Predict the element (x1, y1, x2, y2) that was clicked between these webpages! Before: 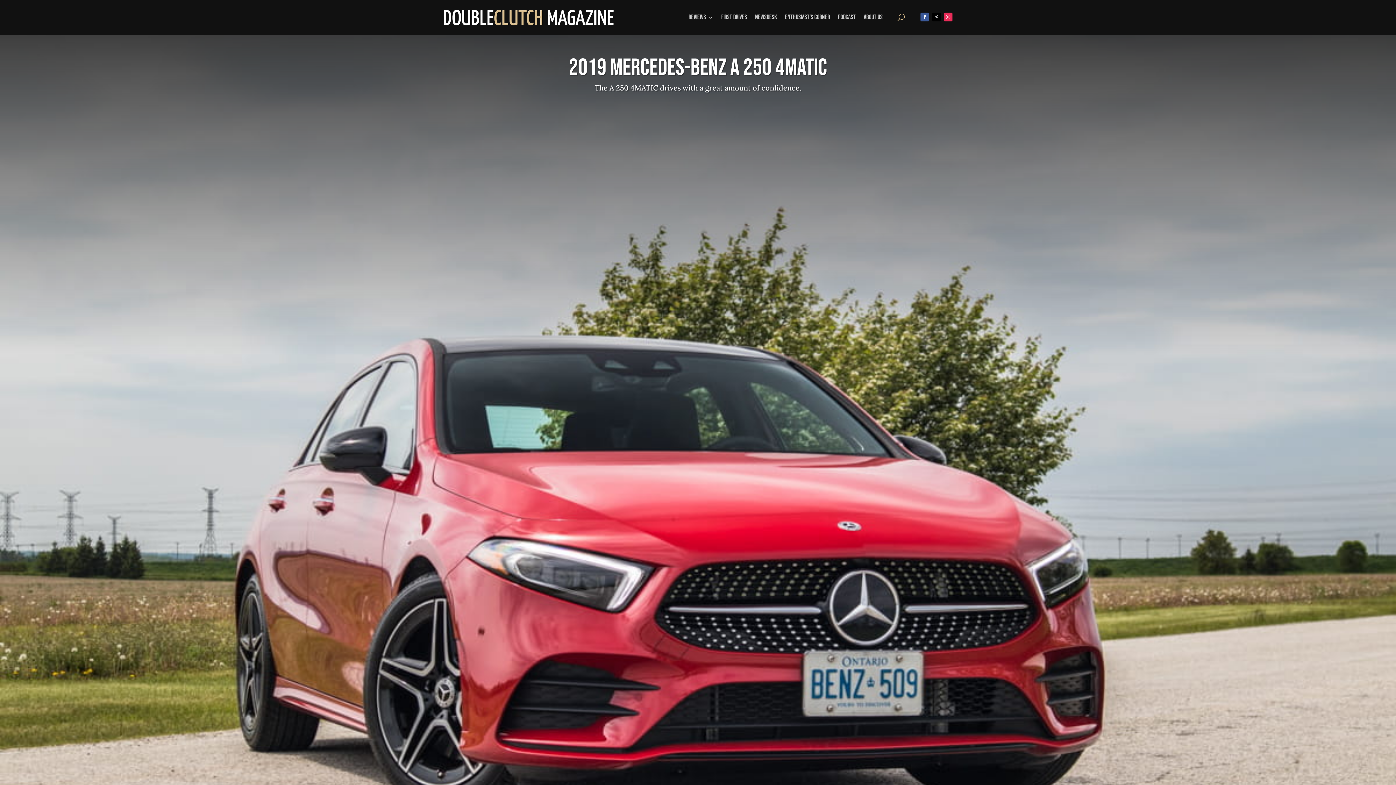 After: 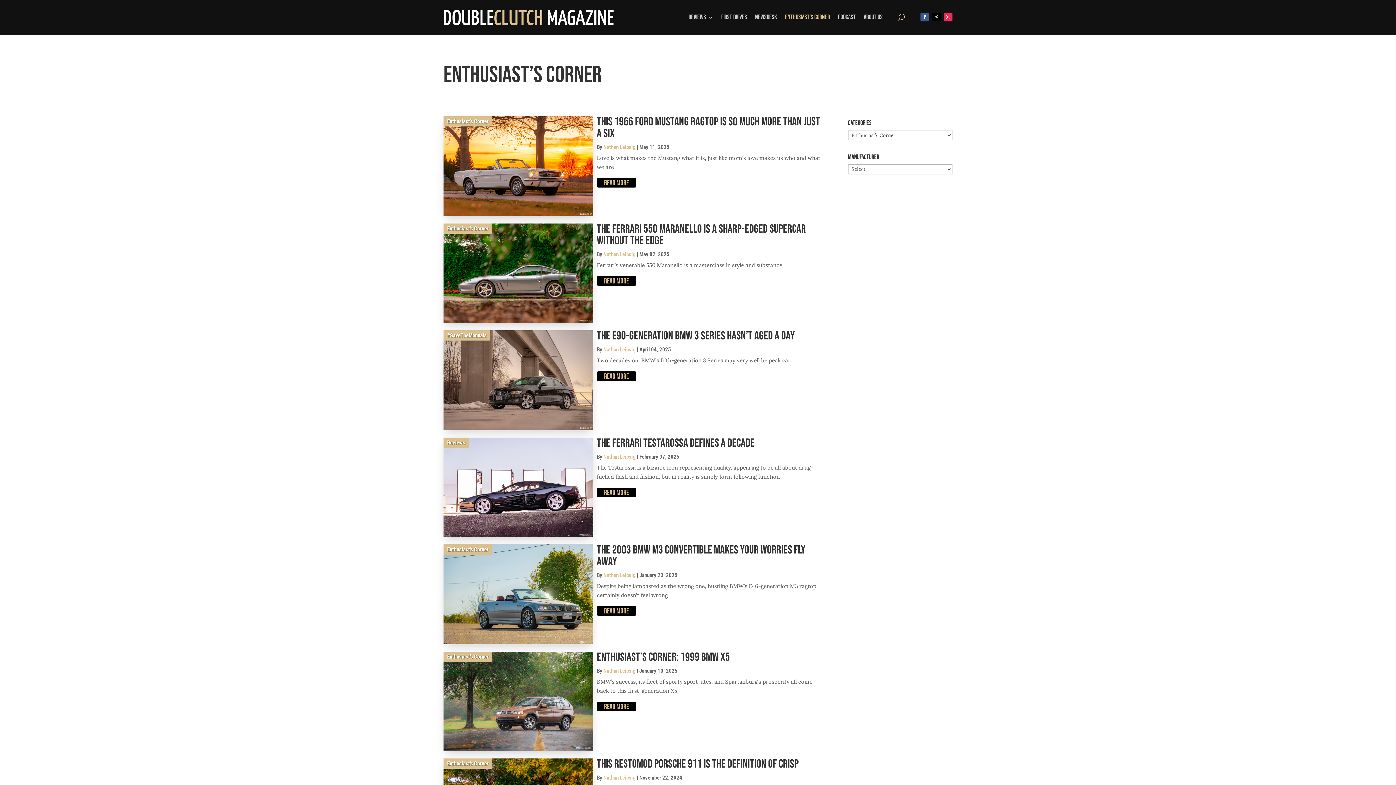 Action: label: Enthusiast’s Corner bbox: (785, 3, 830, 31)